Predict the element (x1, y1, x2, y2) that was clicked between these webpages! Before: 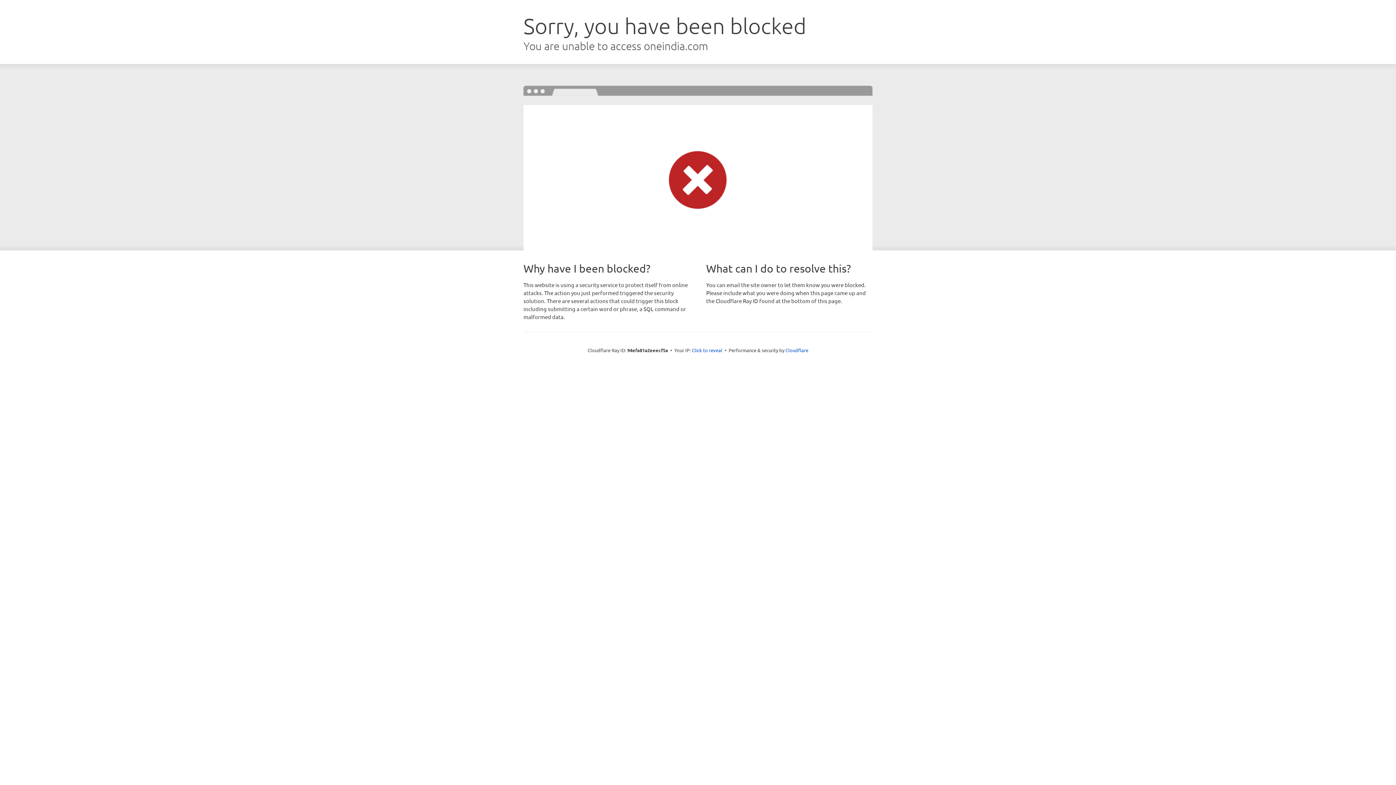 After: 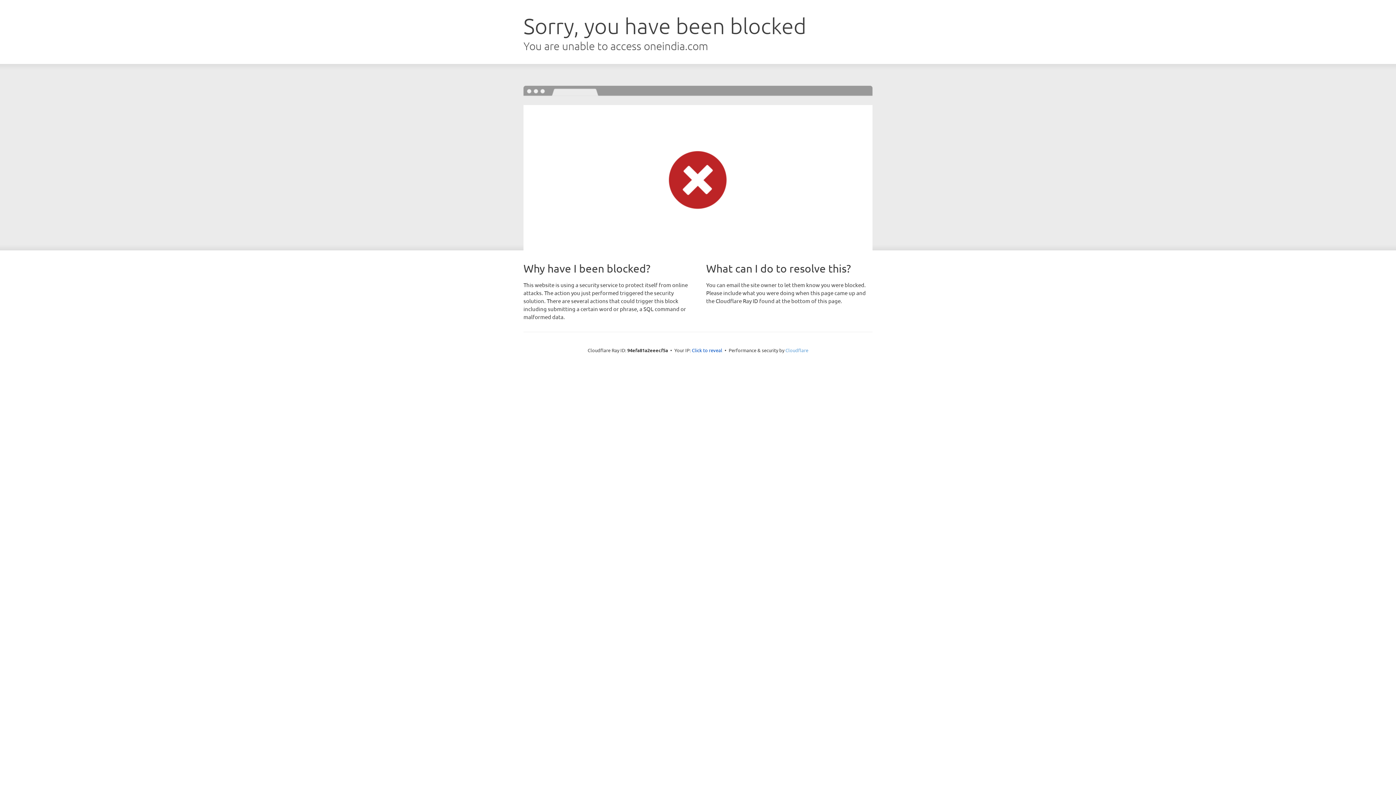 Action: label: Cloudflare bbox: (785, 347, 808, 353)